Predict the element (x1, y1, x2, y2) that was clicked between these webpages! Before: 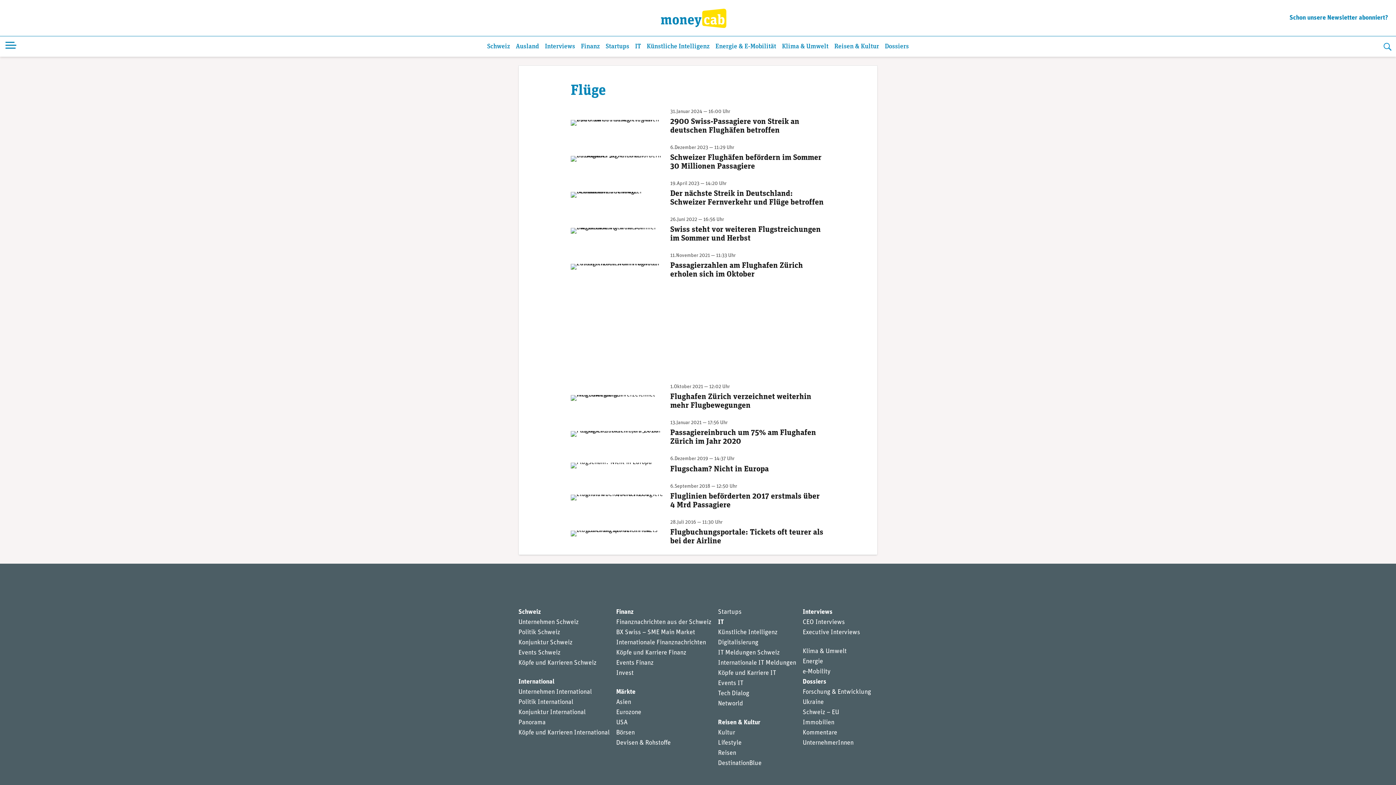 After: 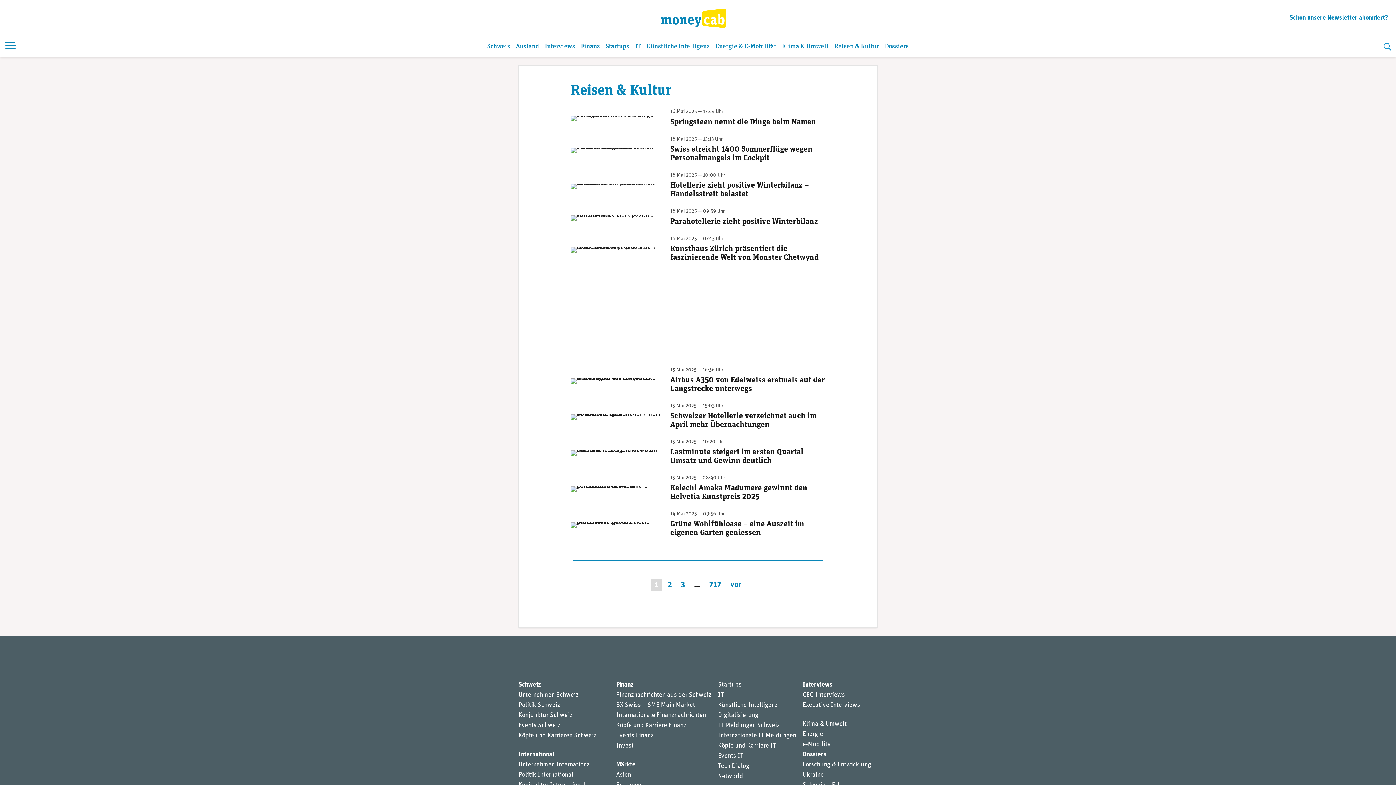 Action: bbox: (718, 719, 760, 726) label: Reisen & Kultur